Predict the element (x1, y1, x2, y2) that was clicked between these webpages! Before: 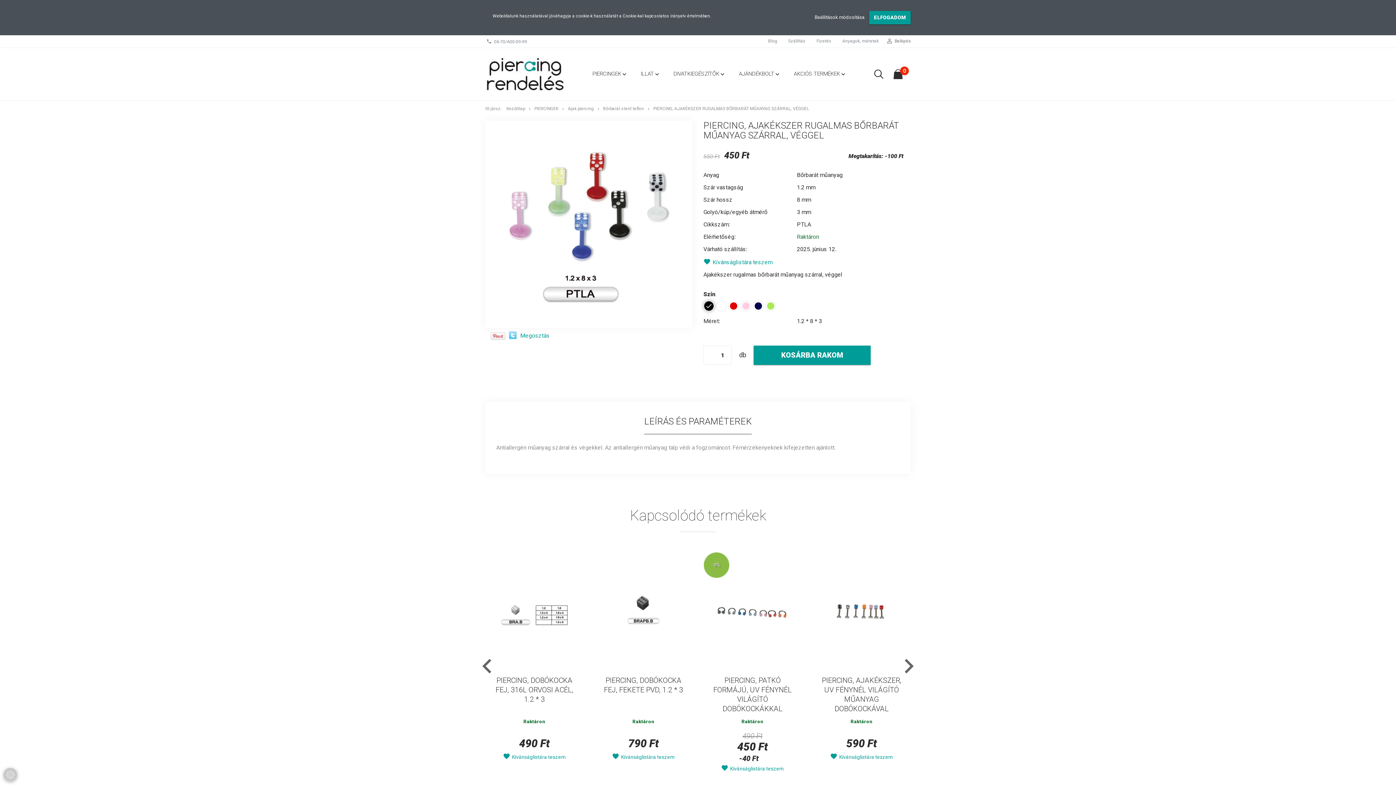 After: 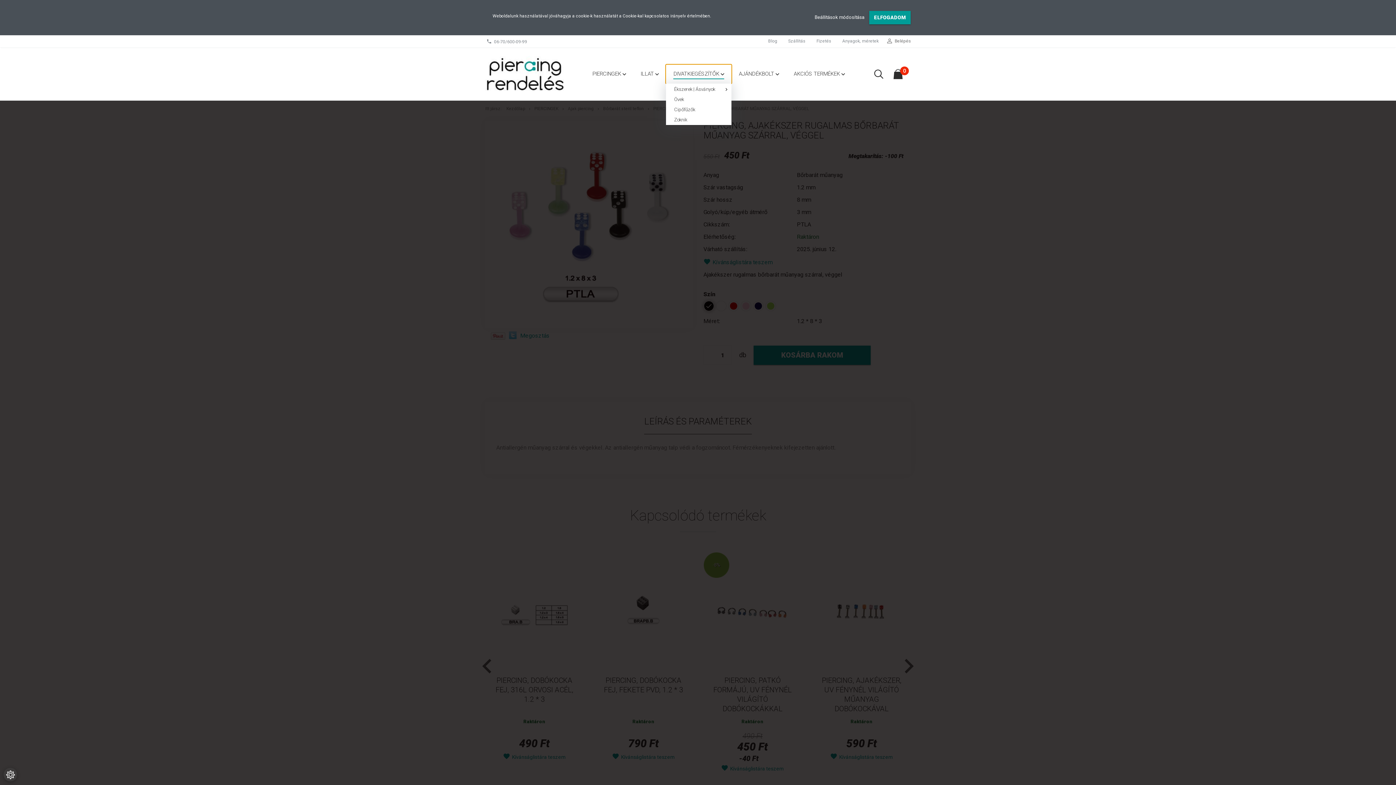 Action: bbox: (666, 64, 731, 83) label: DIVATKIEGÉSZÍTŐK 